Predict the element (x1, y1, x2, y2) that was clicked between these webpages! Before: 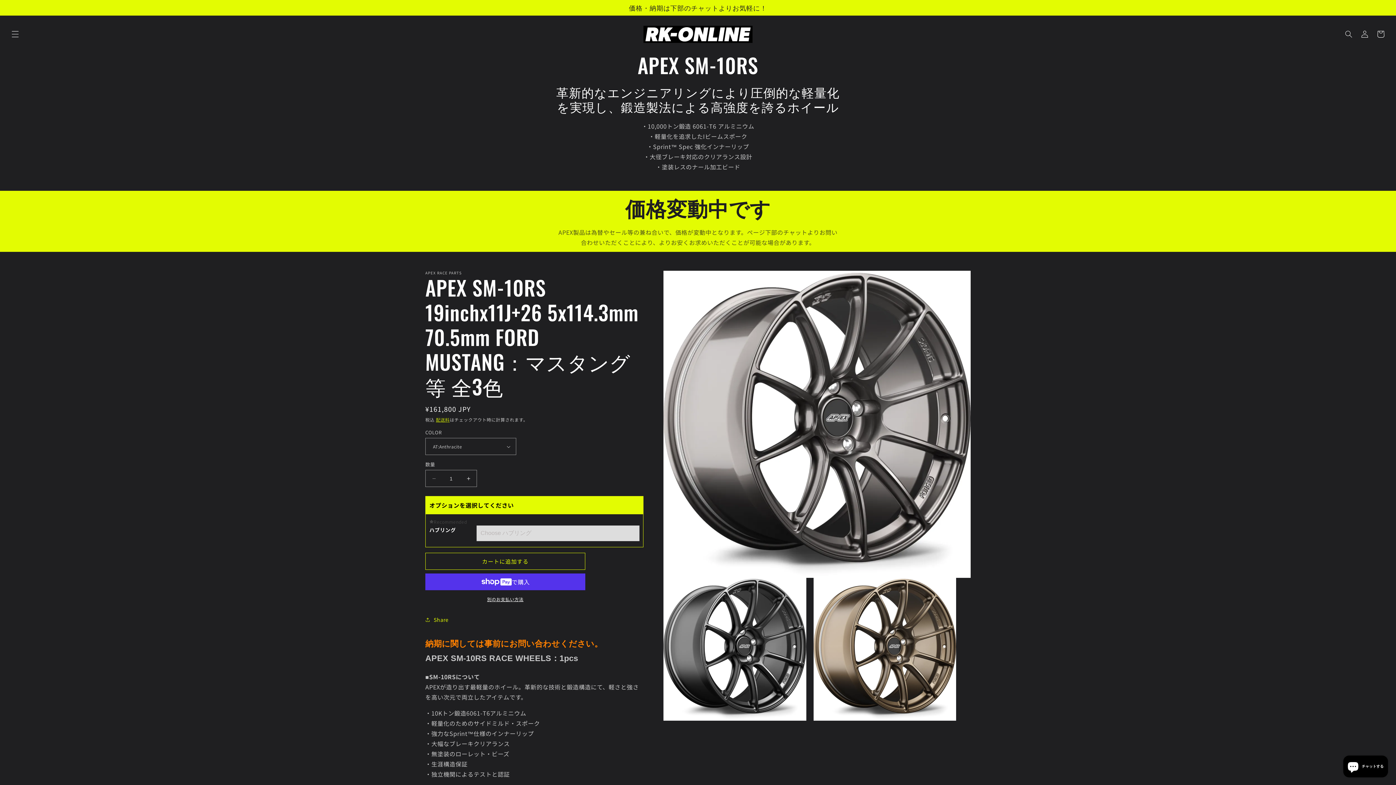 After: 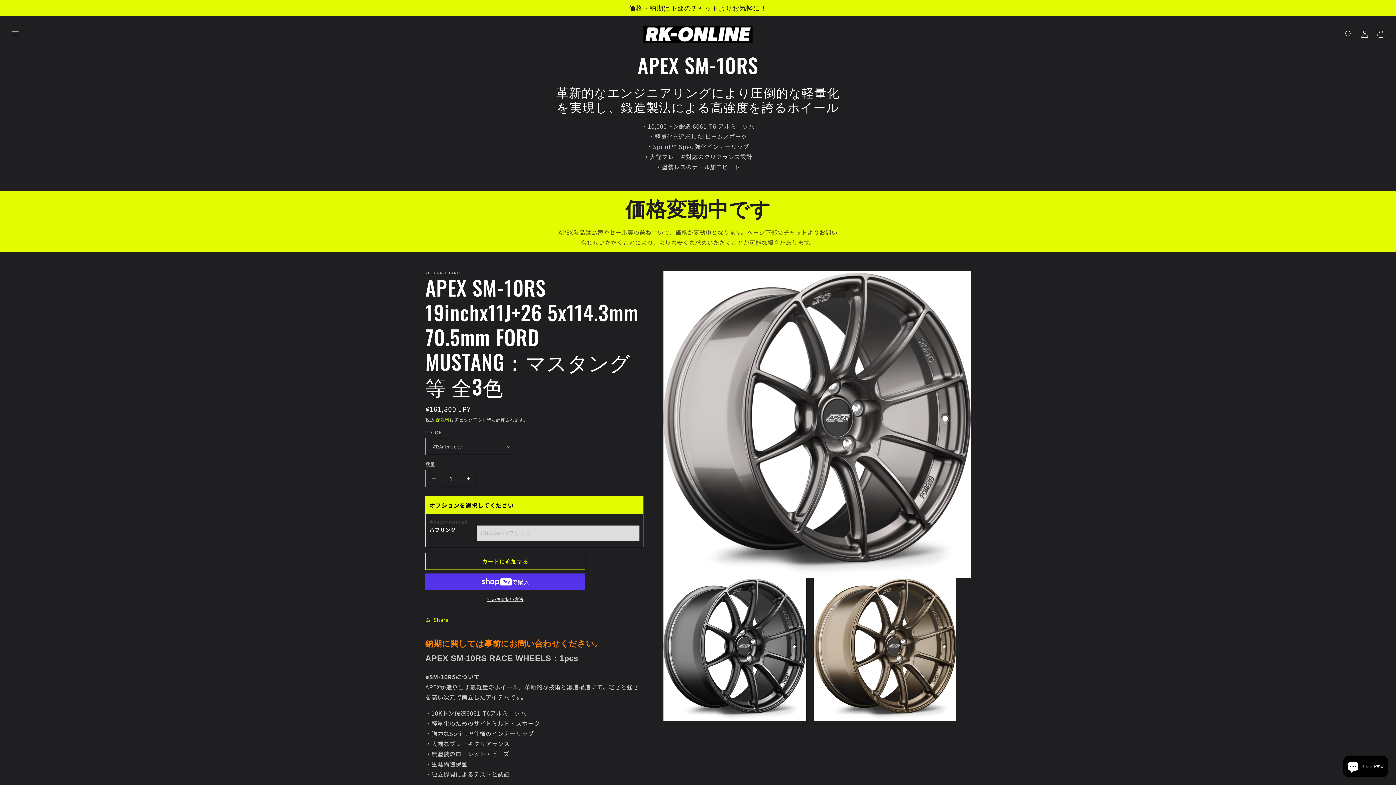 Action: label: APEX SM-10RS 19inchx11J+26 5x114.3mm 70.5mm FORD MUSTANG：マスタング等 全3色の数量を減らす bbox: (425, 470, 442, 487)